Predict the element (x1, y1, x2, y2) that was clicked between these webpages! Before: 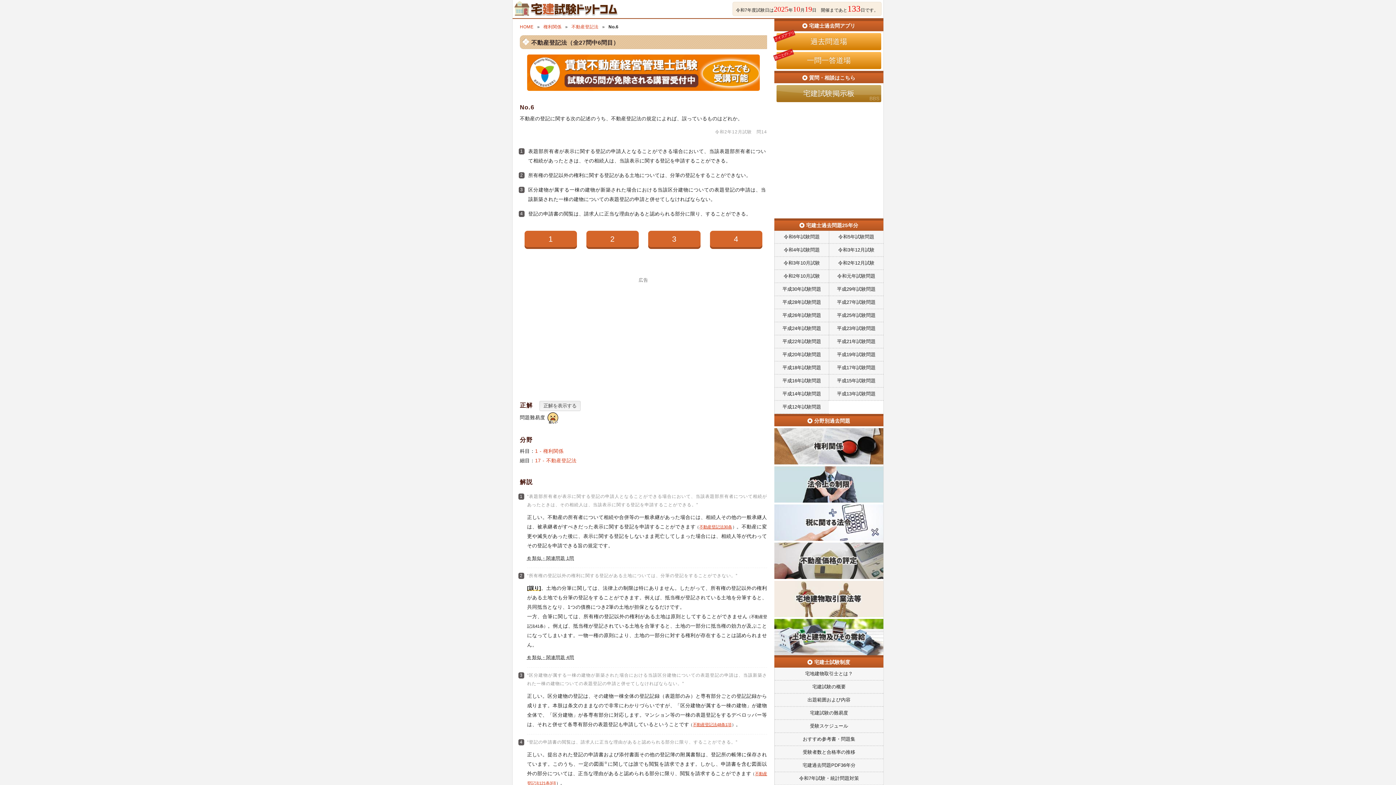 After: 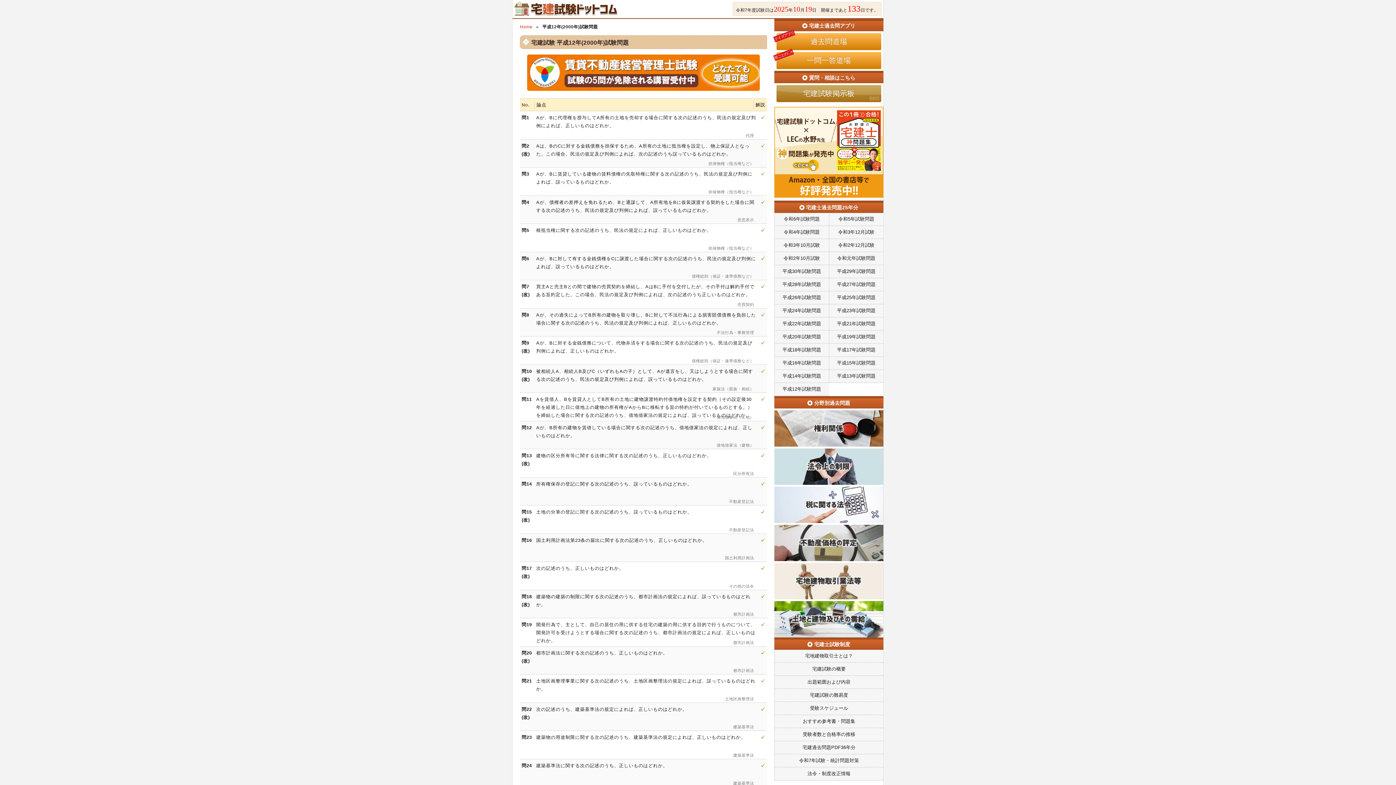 Action: bbox: (774, 401, 829, 414) label: 平成12年試験問題